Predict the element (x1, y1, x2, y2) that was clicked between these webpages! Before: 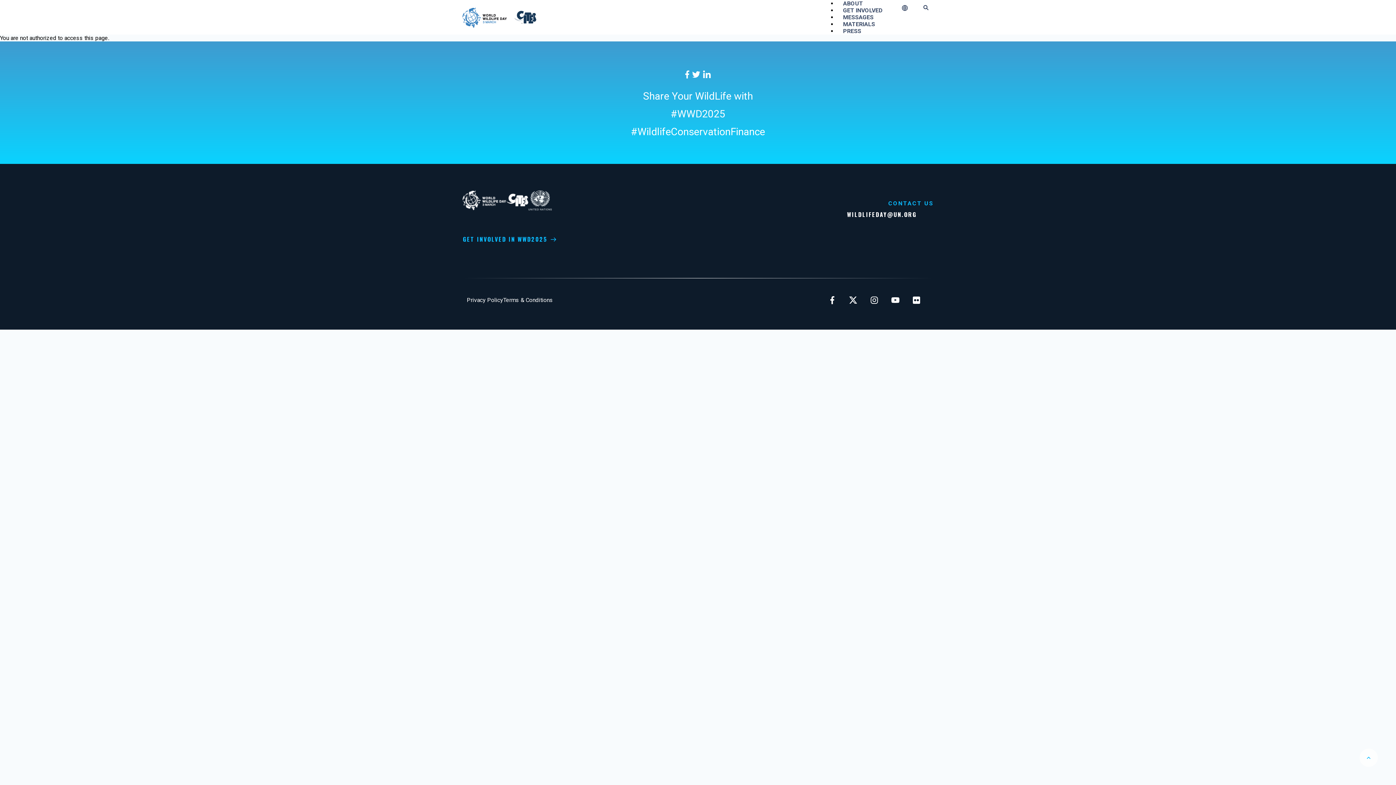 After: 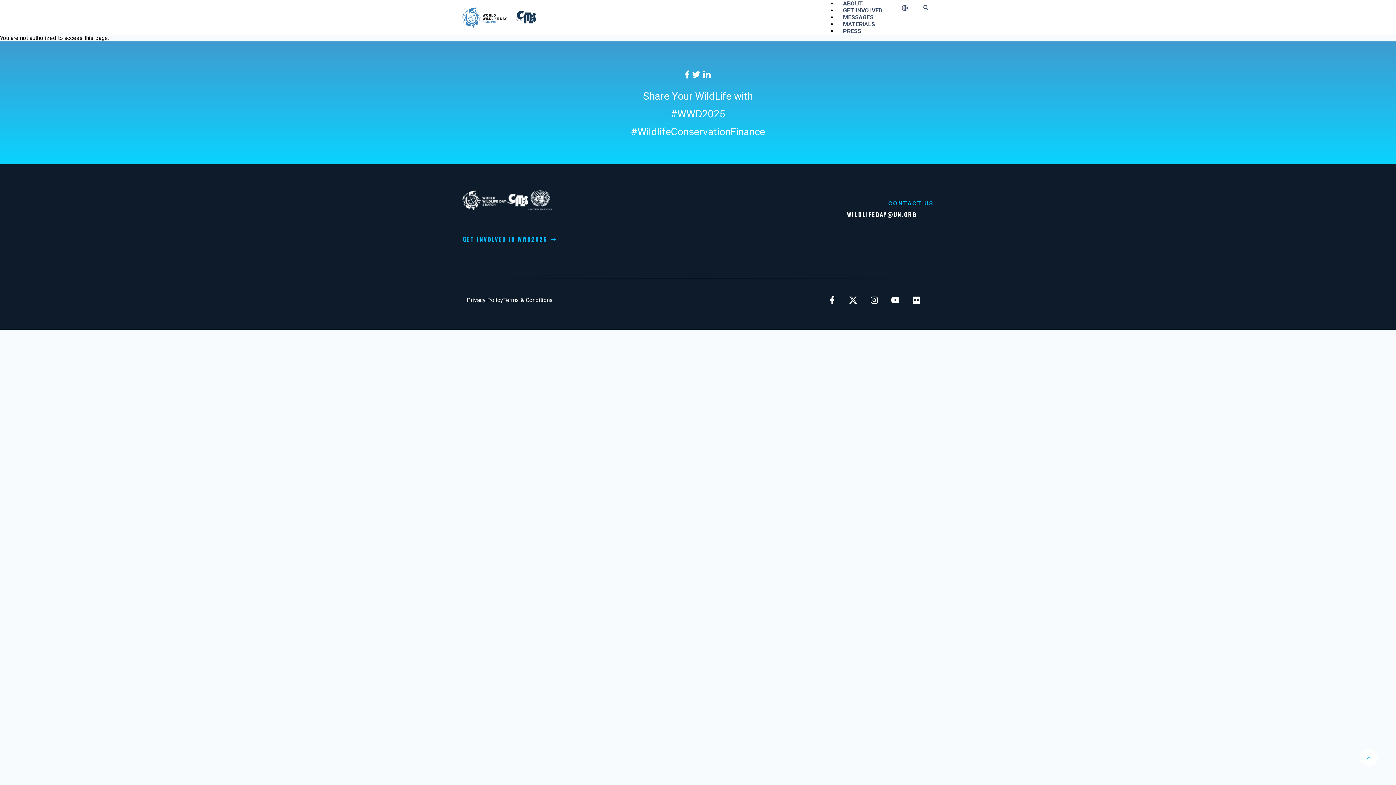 Action: bbox: (514, 12, 536, 21)